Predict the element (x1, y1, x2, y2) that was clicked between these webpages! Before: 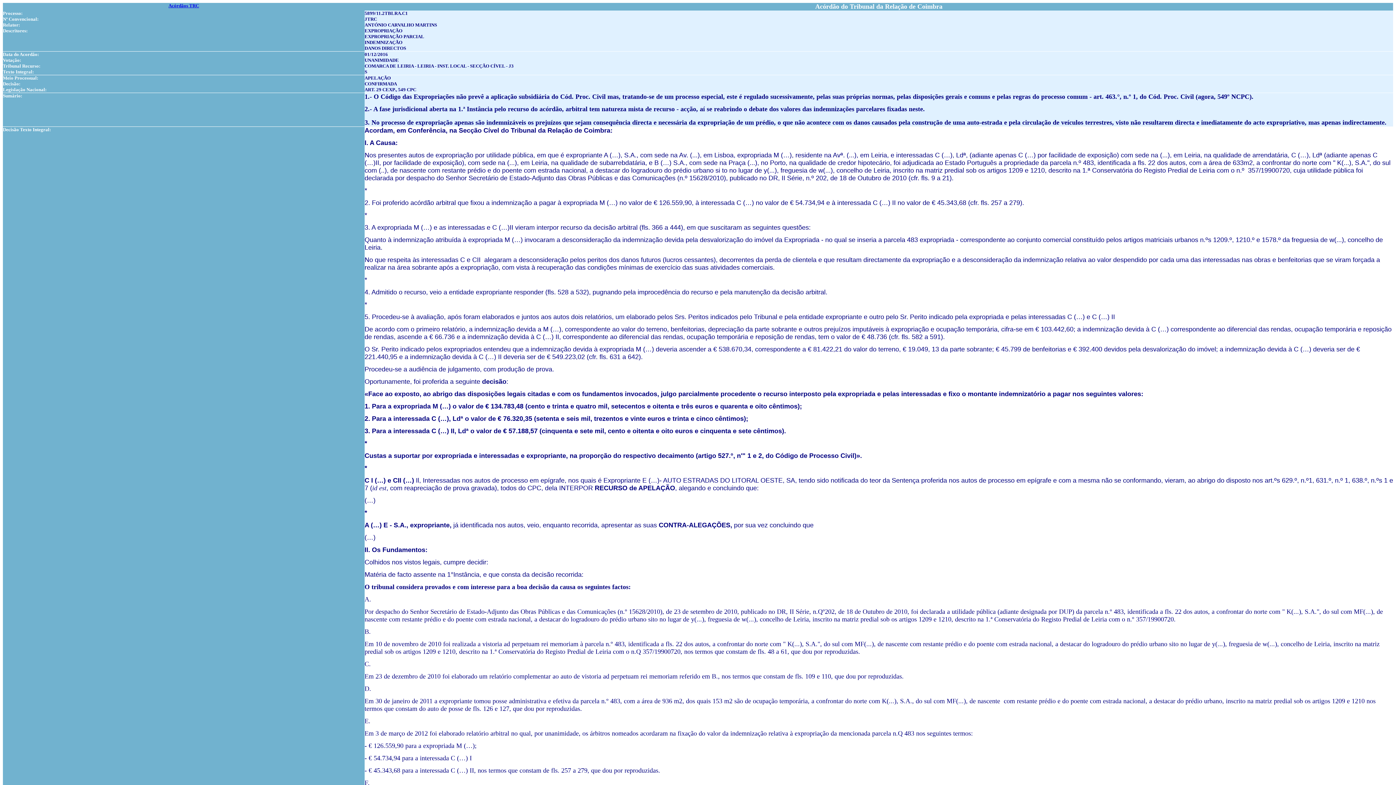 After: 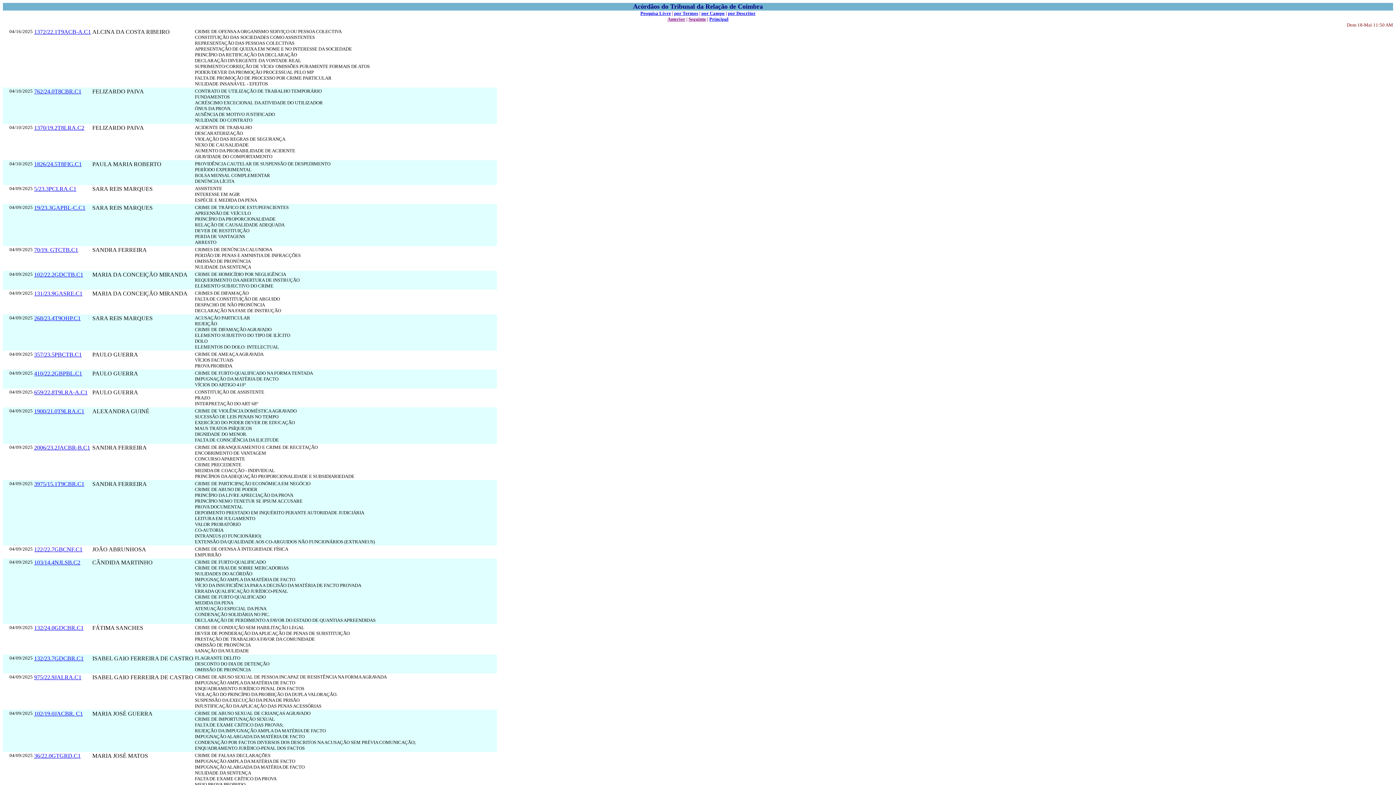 Action: bbox: (168, 2, 199, 8) label: Acórdãos TRC